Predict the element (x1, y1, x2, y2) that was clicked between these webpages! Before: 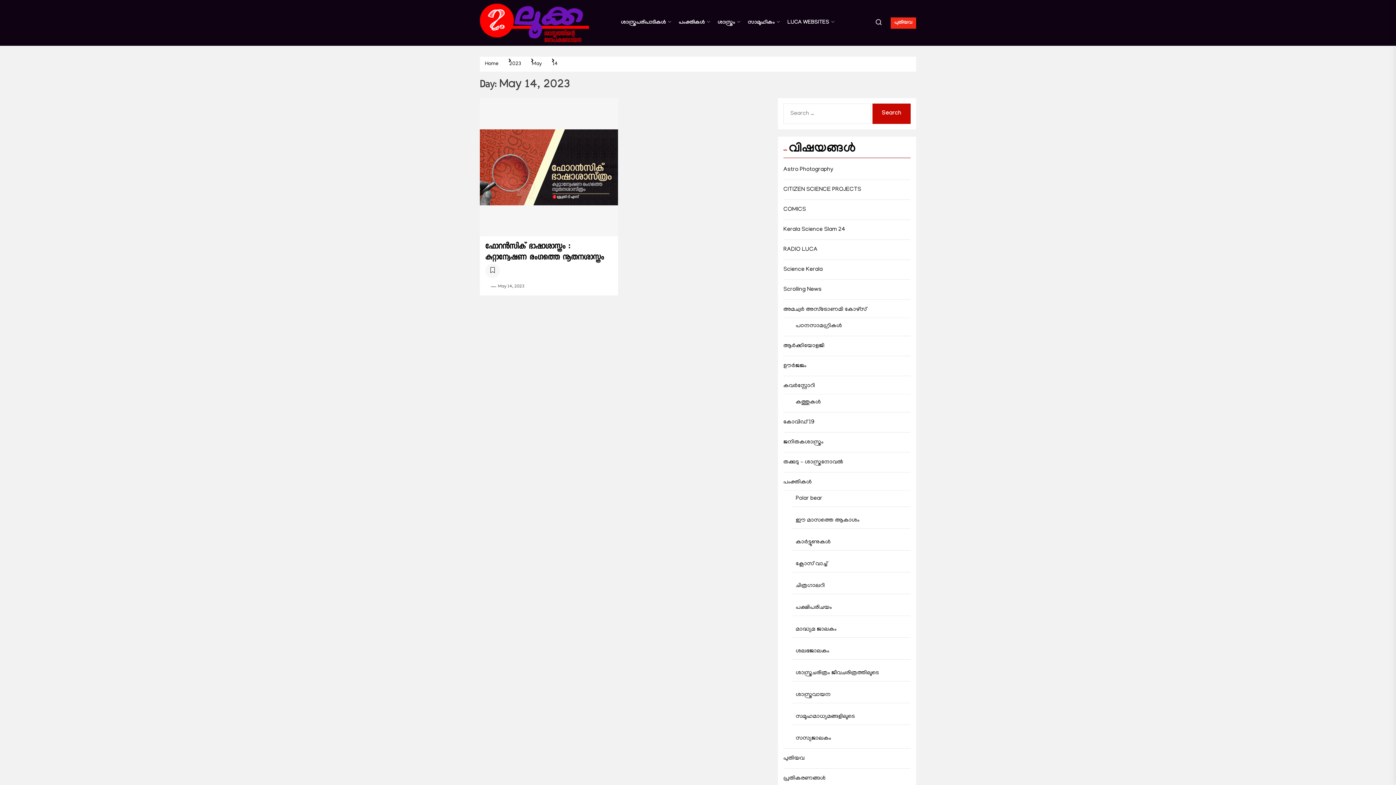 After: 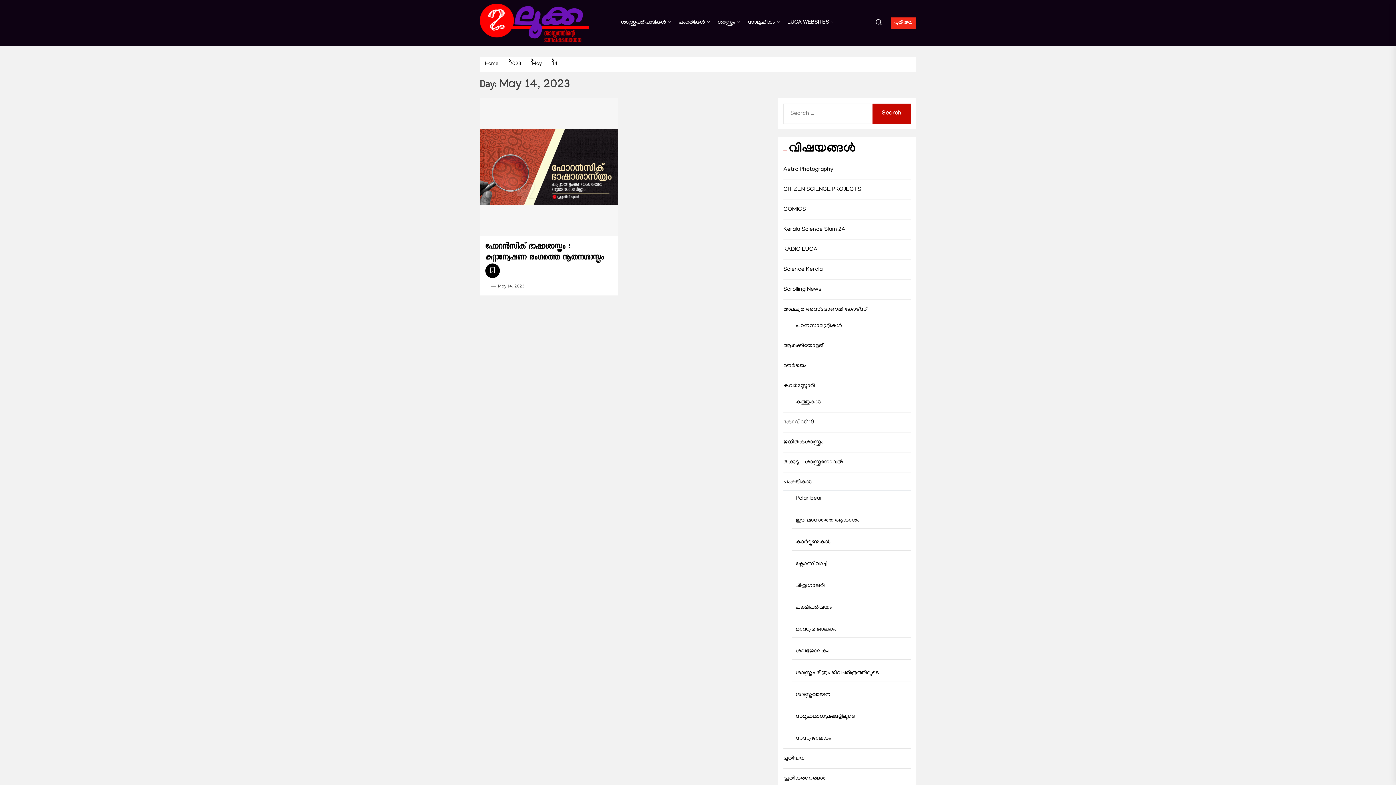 Action: bbox: (485, 263, 500, 278)